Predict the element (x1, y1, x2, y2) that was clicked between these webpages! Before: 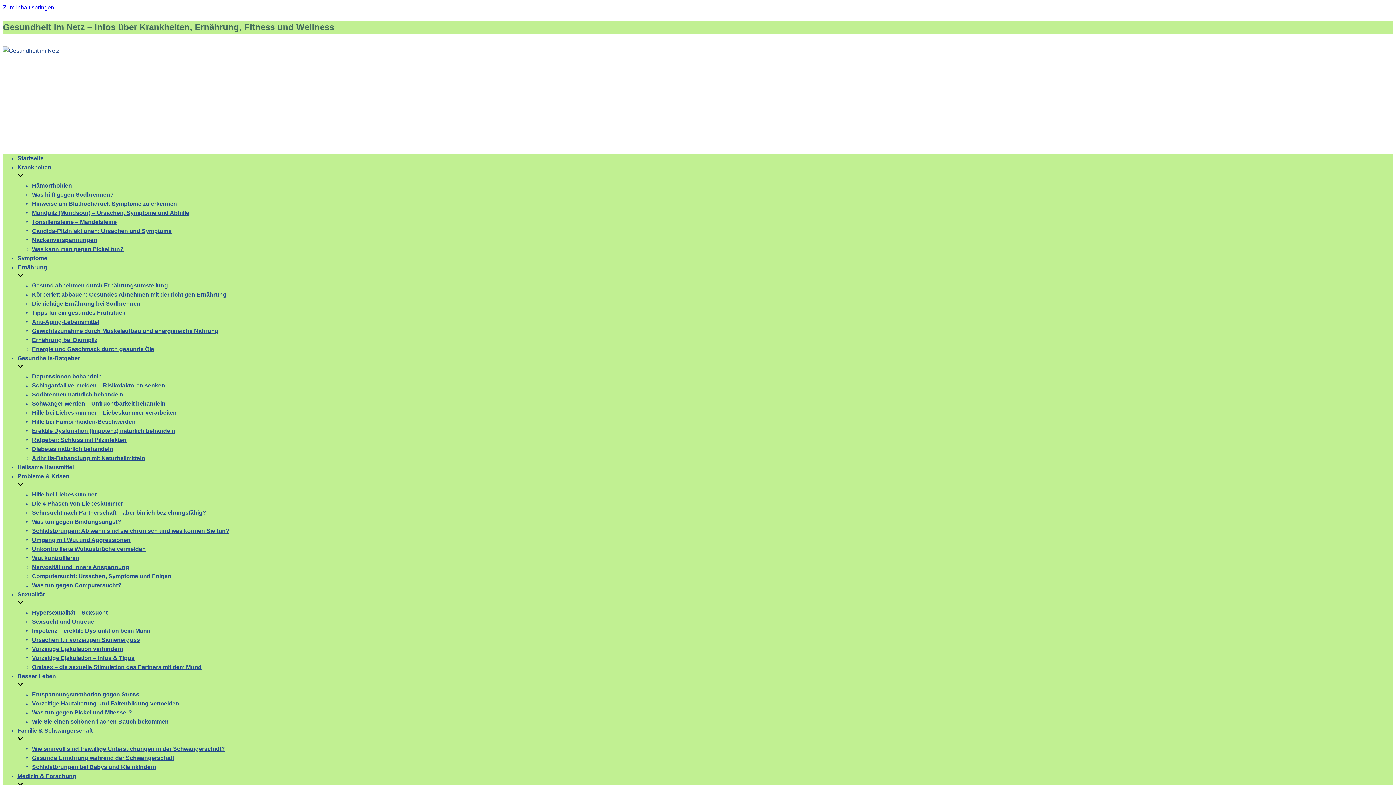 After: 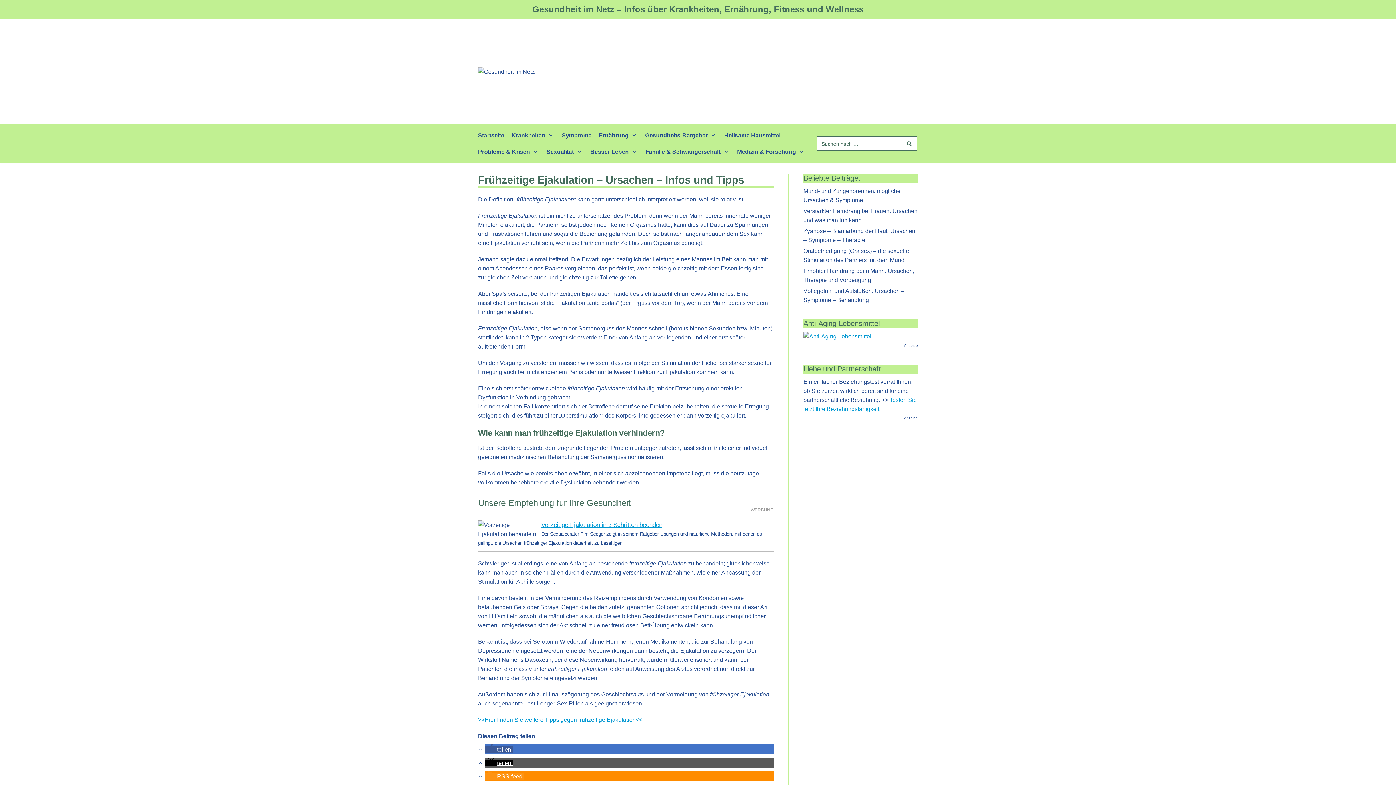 Action: label: Vorzeitige Ejakulation – Infos & Tipps bbox: (32, 655, 134, 661)